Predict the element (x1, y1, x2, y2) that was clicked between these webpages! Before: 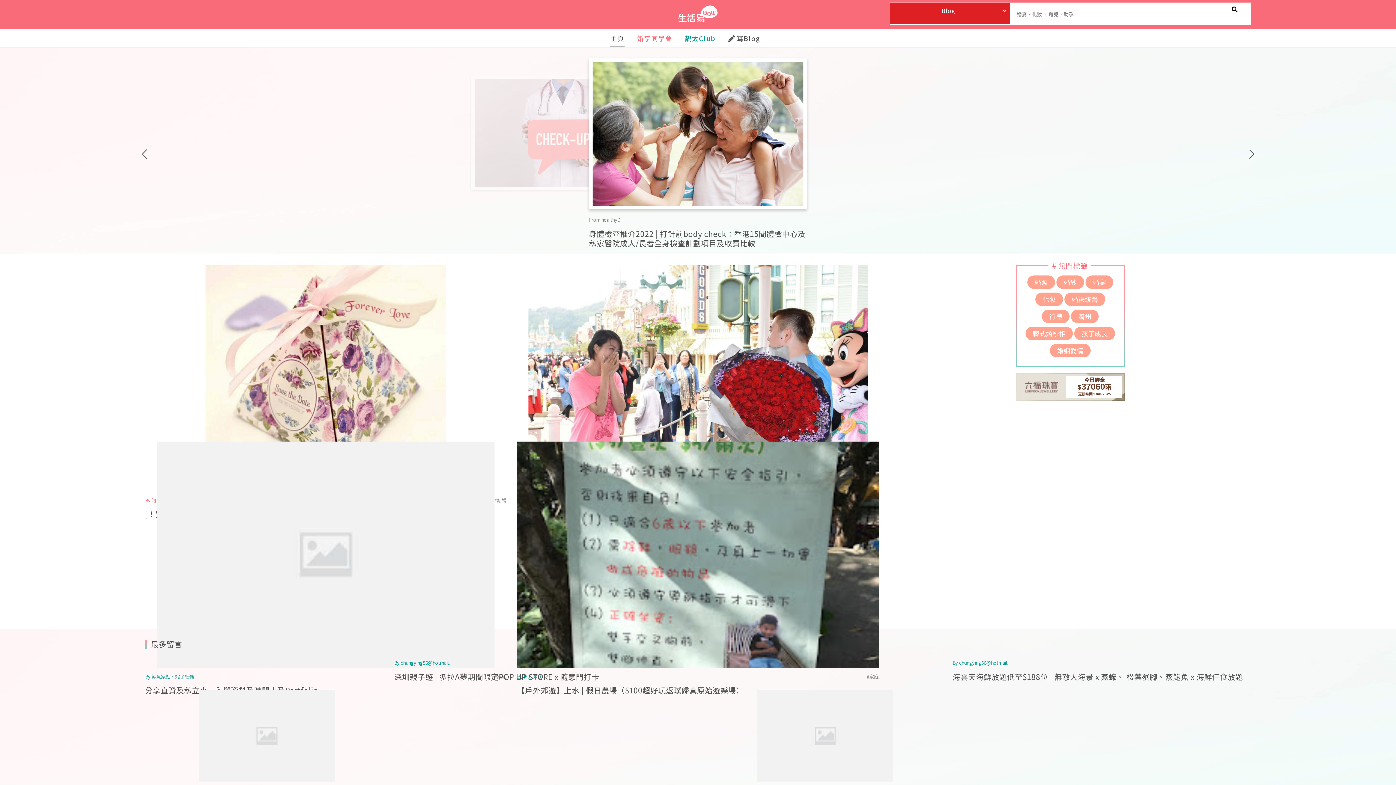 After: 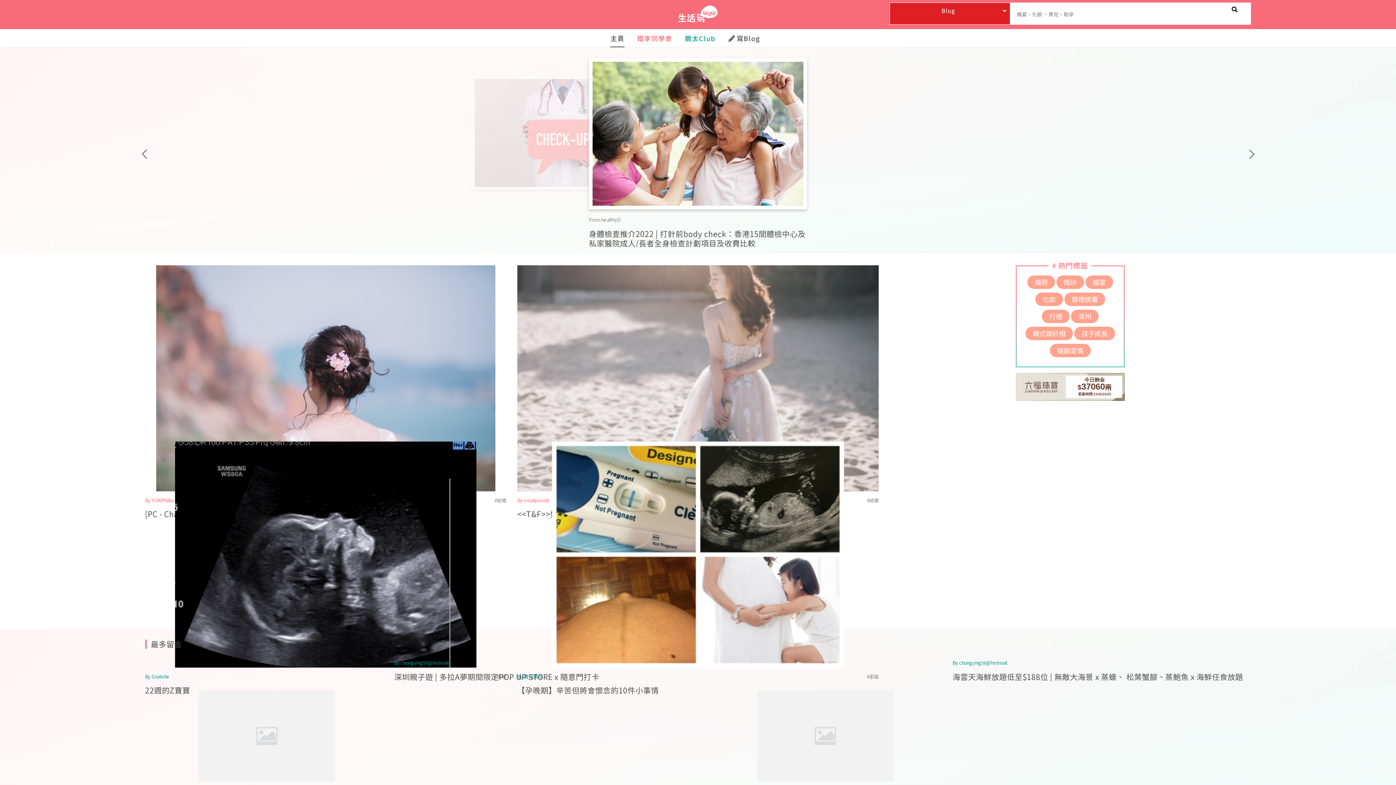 Action: label: 行禮 bbox: (1042, 309, 1069, 323)